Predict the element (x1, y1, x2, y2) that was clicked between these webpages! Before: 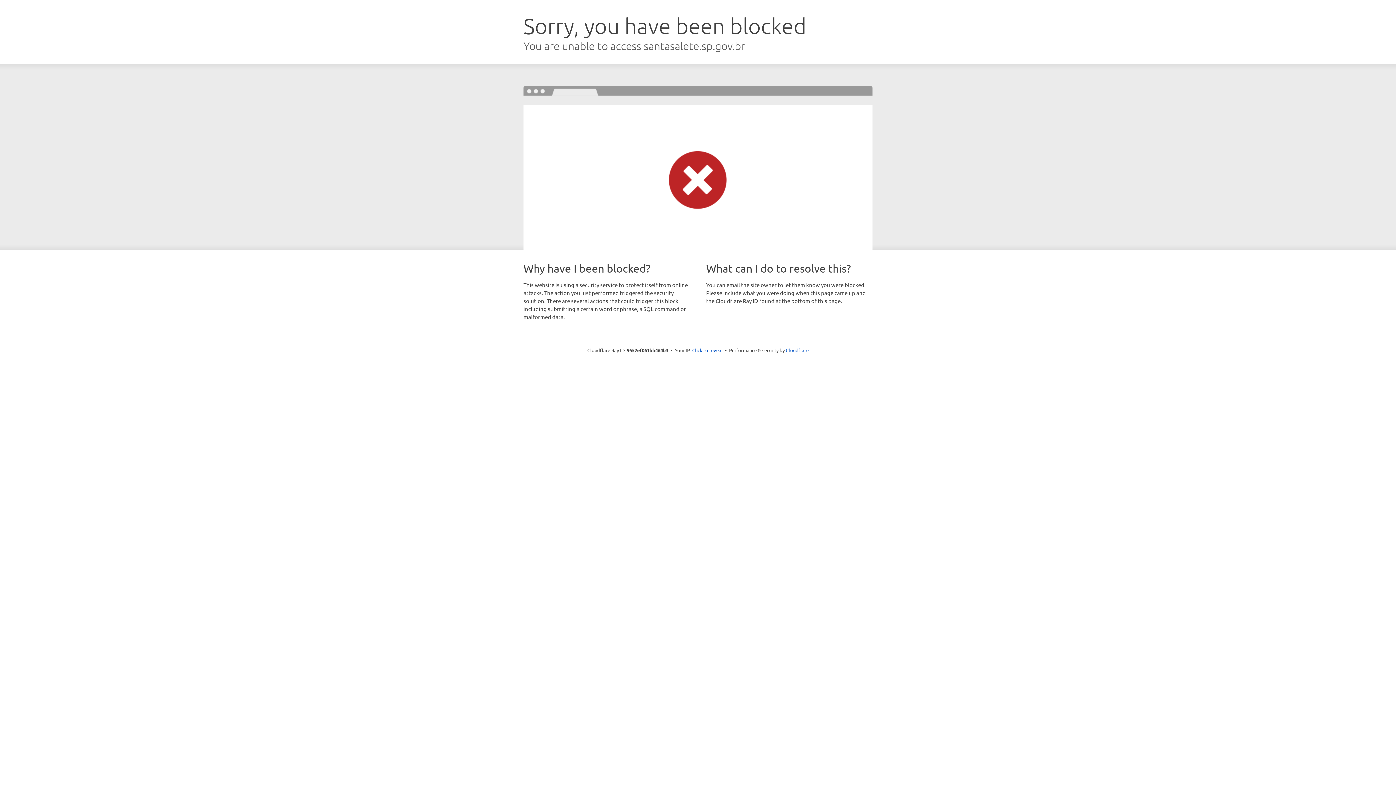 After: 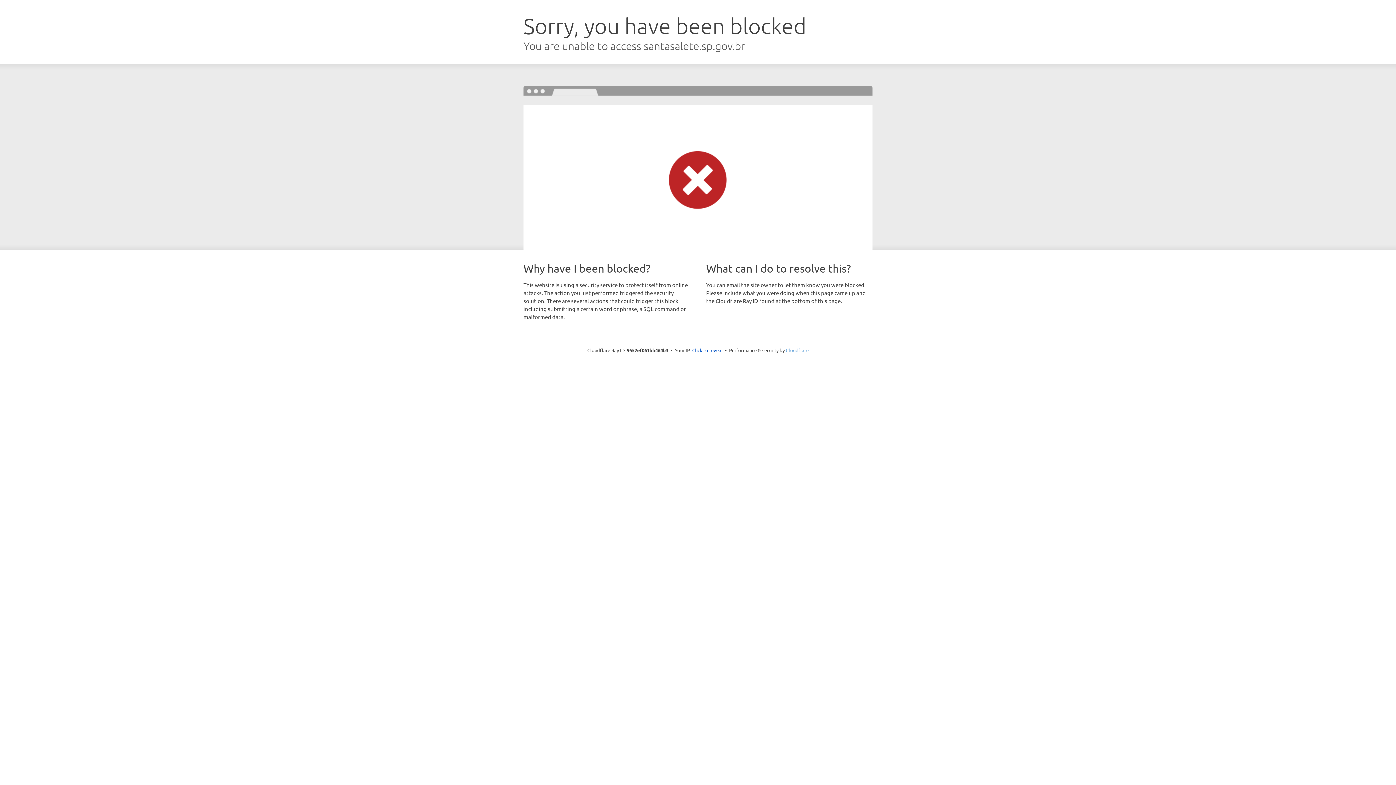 Action: label: Cloudflare bbox: (786, 347, 808, 353)